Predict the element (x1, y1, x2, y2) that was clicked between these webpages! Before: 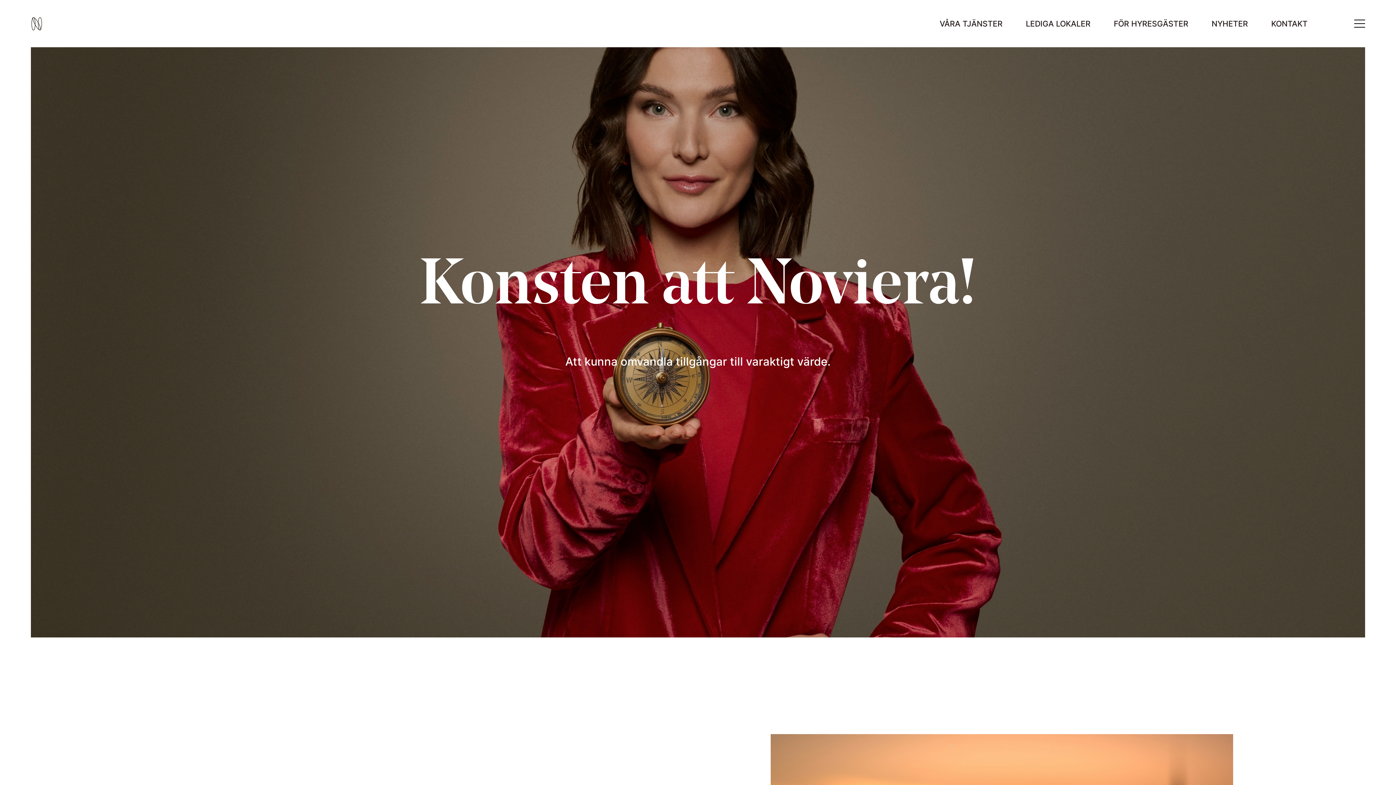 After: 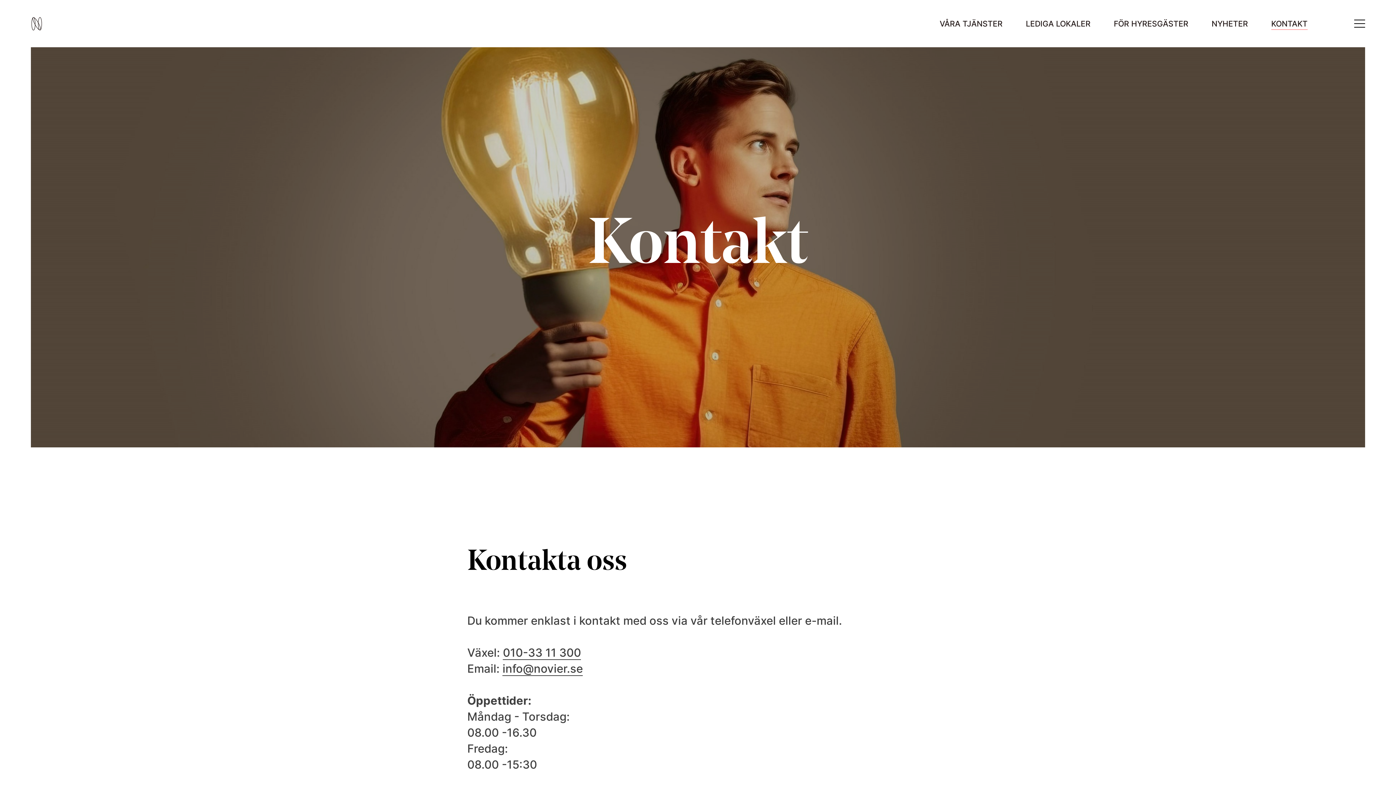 Action: bbox: (1271, 17, 1307, 29) label: KONTAKT